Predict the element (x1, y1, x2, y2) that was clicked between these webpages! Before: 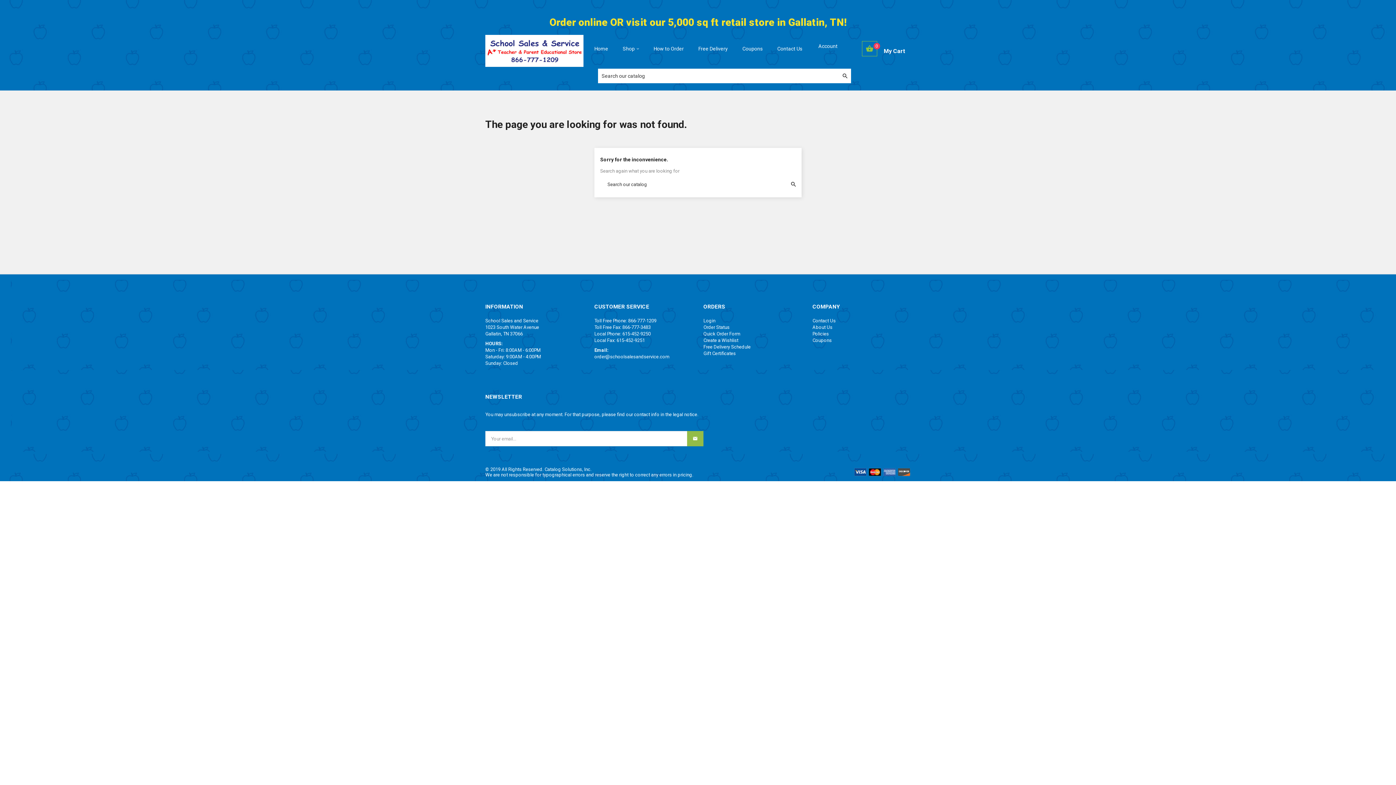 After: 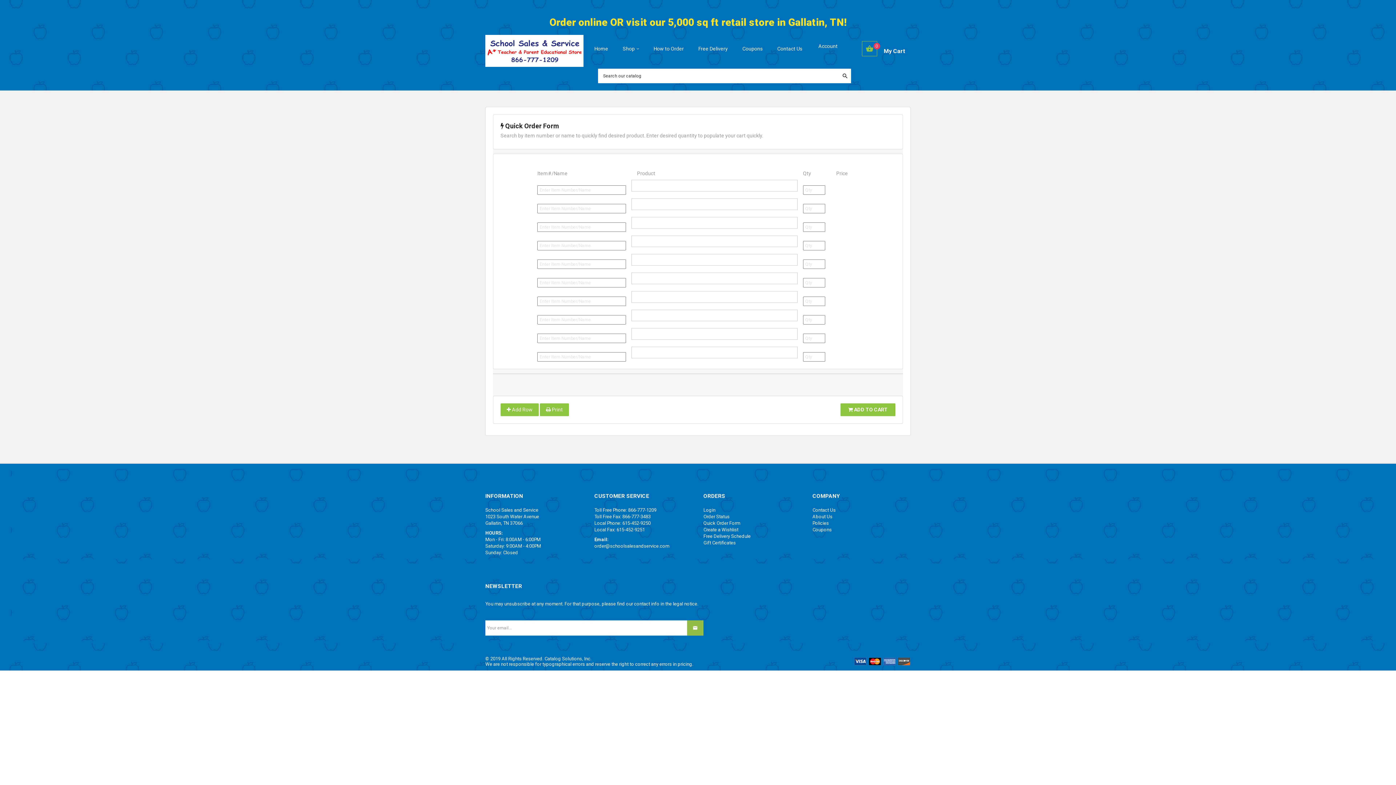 Action: bbox: (703, 331, 740, 336) label: Quick Order Form